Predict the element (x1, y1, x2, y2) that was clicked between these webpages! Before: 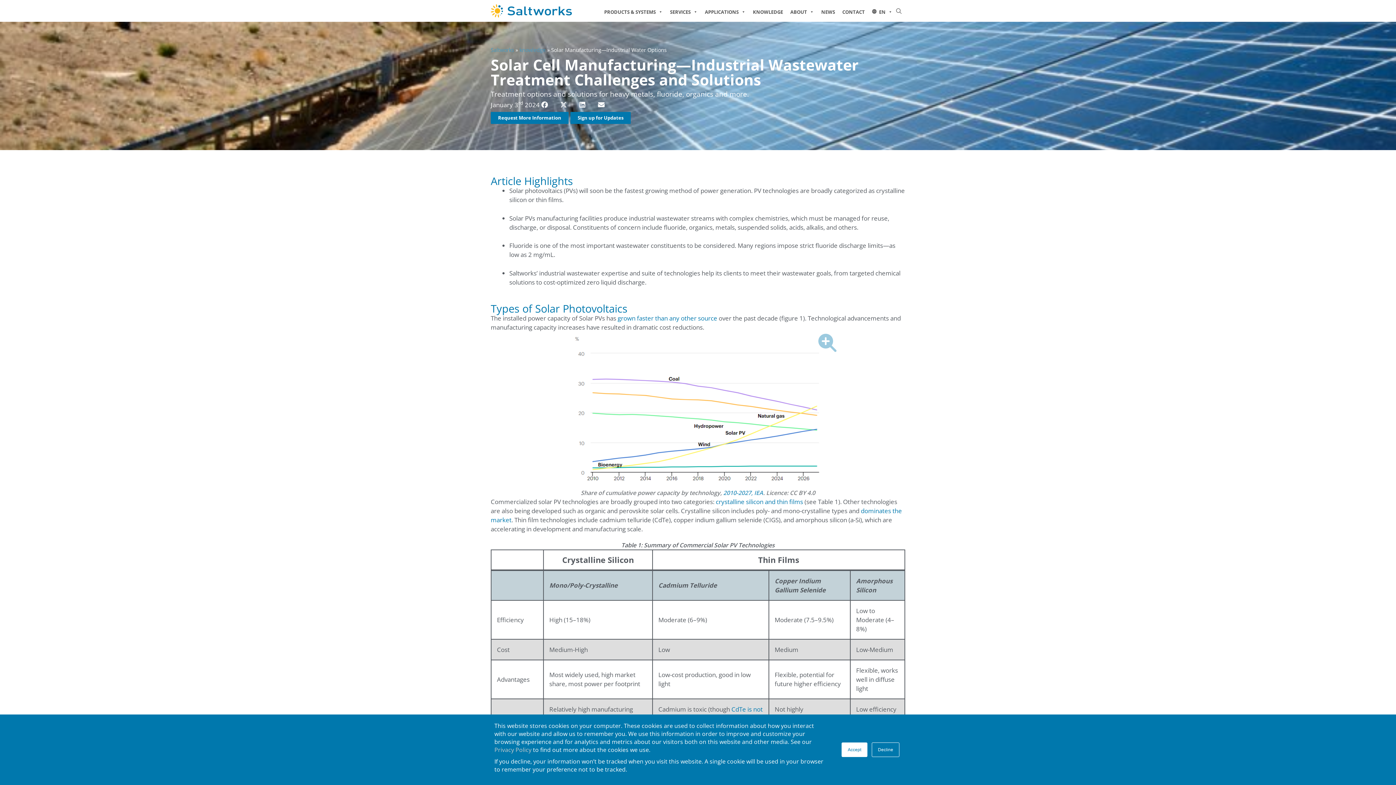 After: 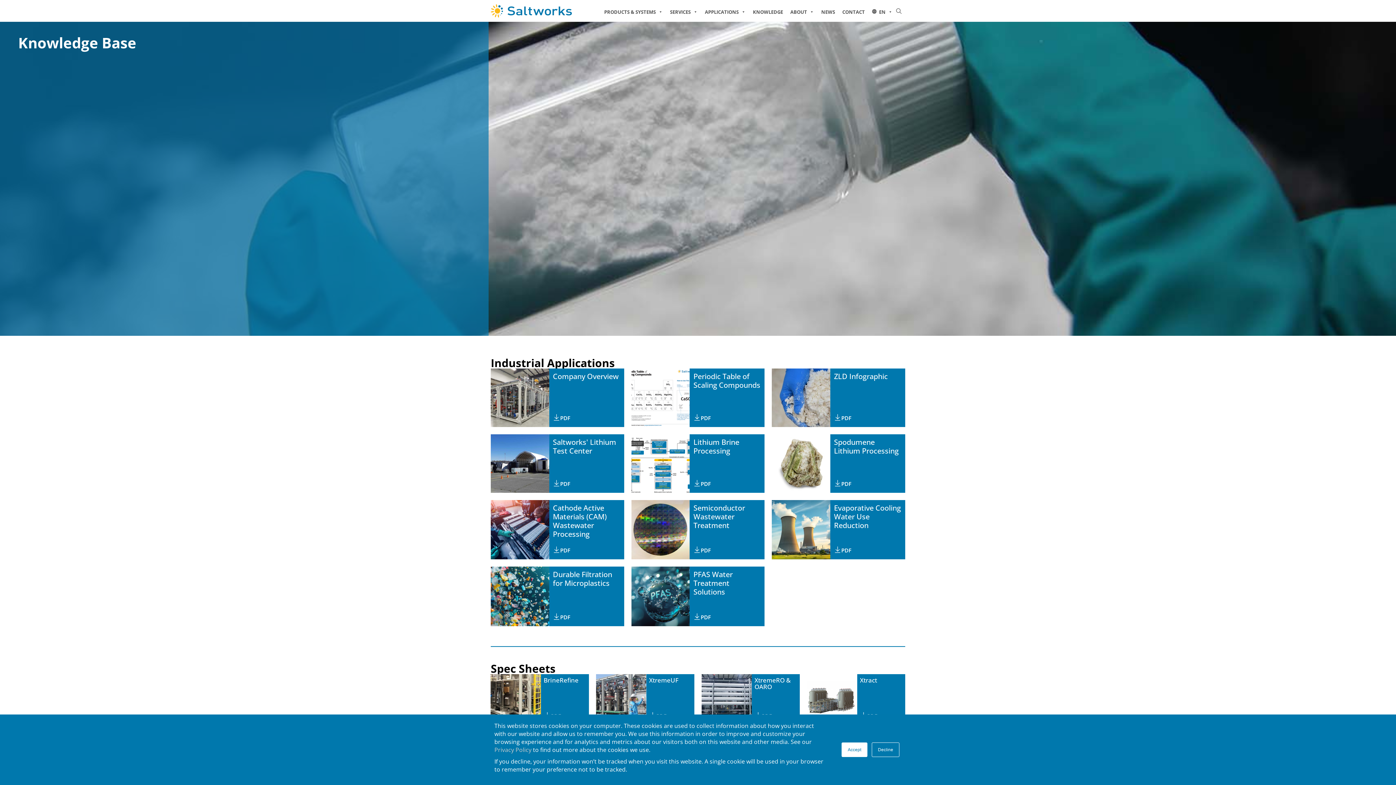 Action: label: knowledge bbox: (519, 46, 545, 53)